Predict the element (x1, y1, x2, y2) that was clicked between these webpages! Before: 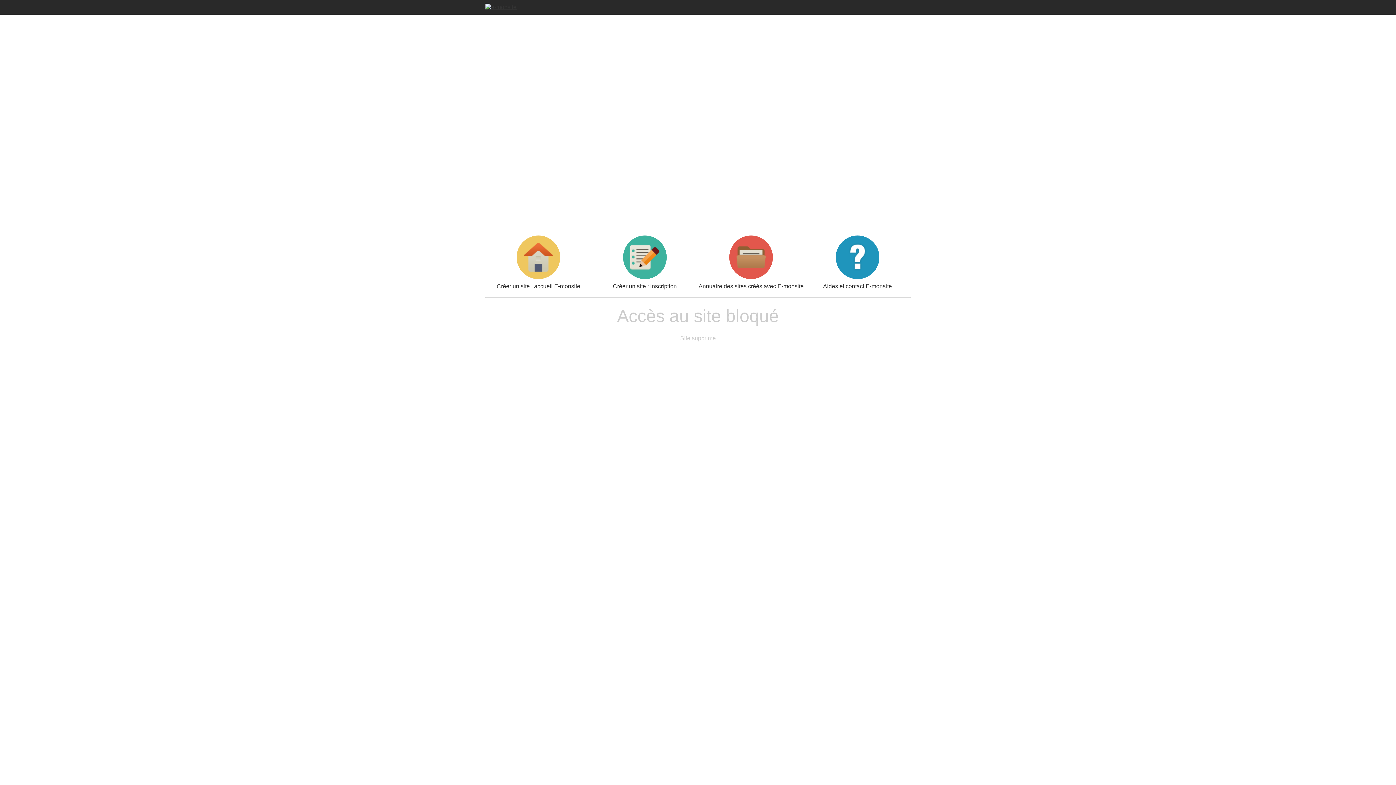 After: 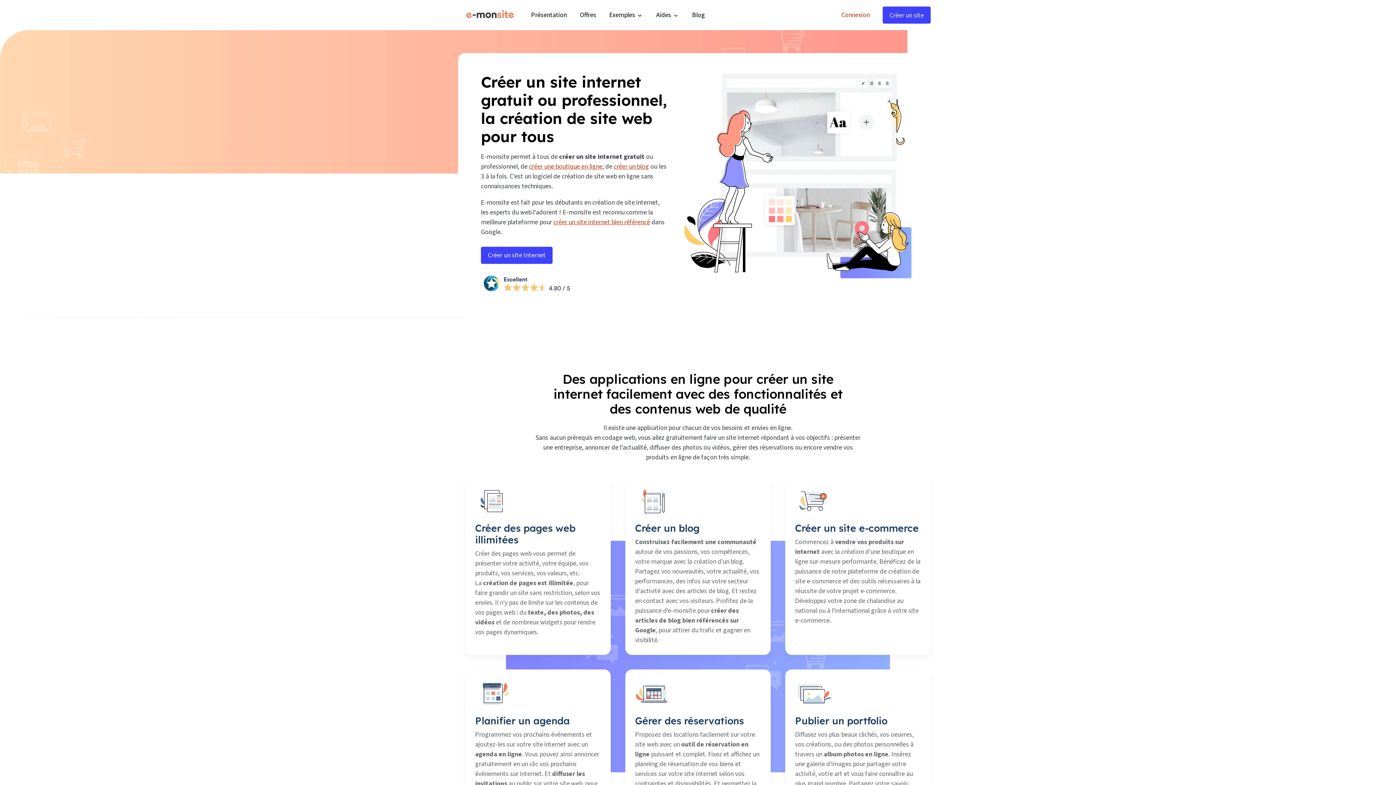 Action: bbox: (485, 3, 516, 9)